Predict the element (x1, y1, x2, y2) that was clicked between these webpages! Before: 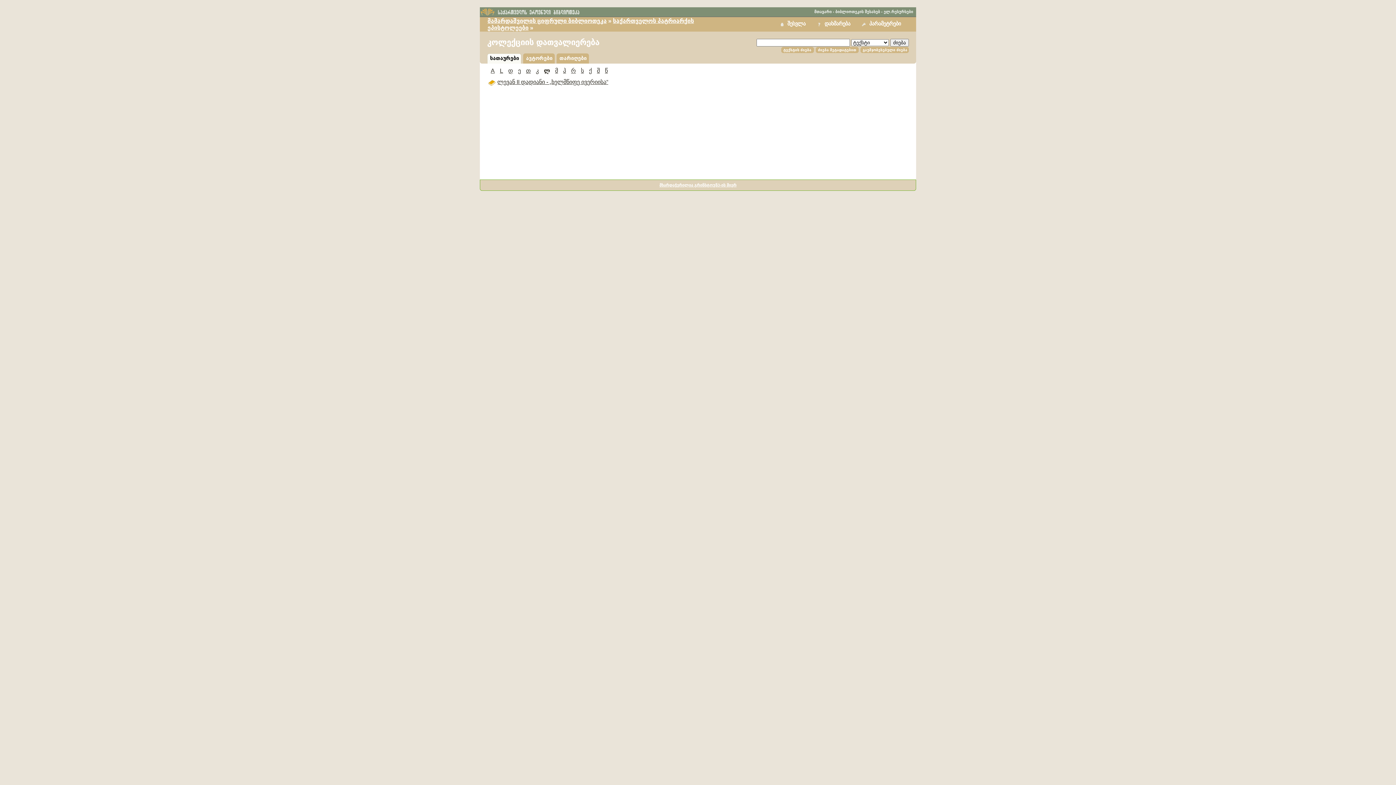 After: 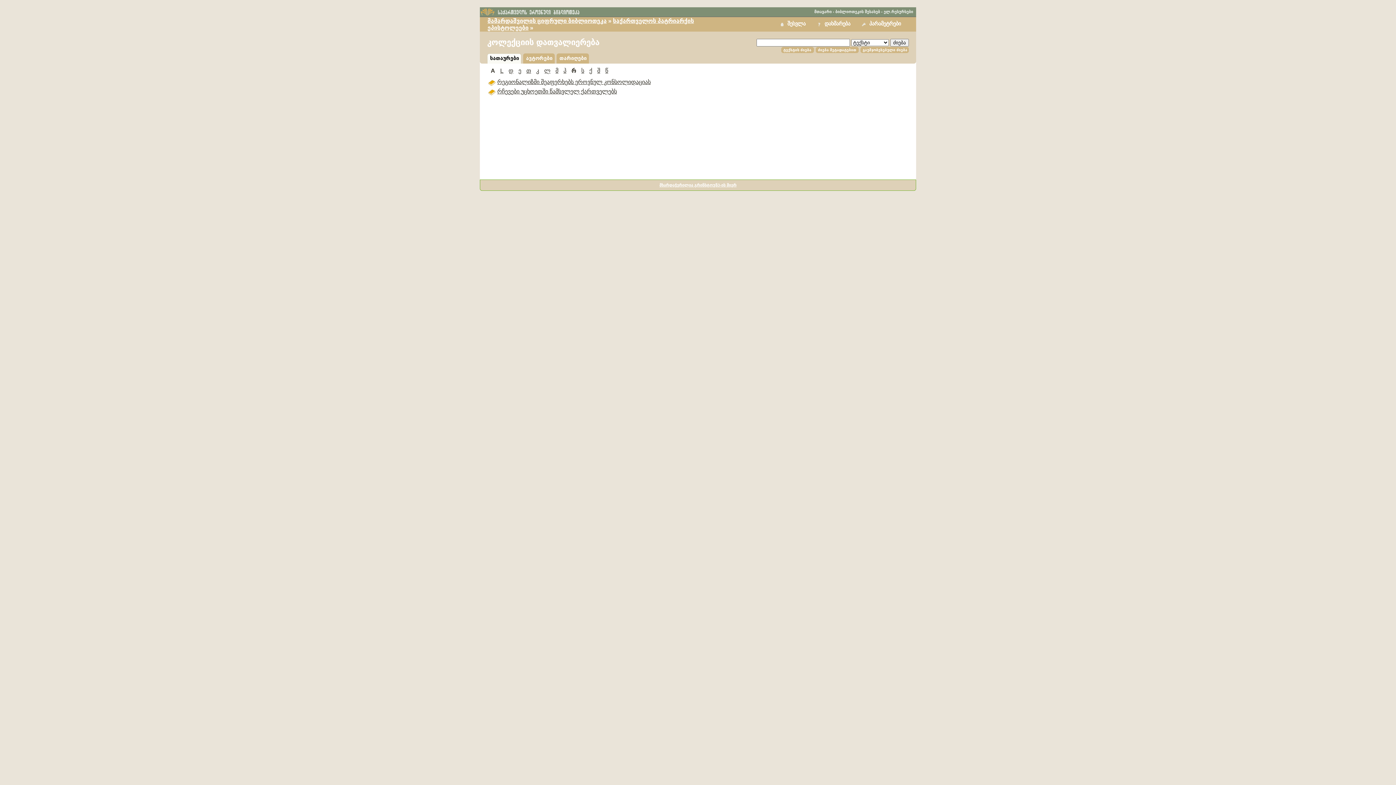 Action: bbox: (571, 67, 576, 73) label: რ